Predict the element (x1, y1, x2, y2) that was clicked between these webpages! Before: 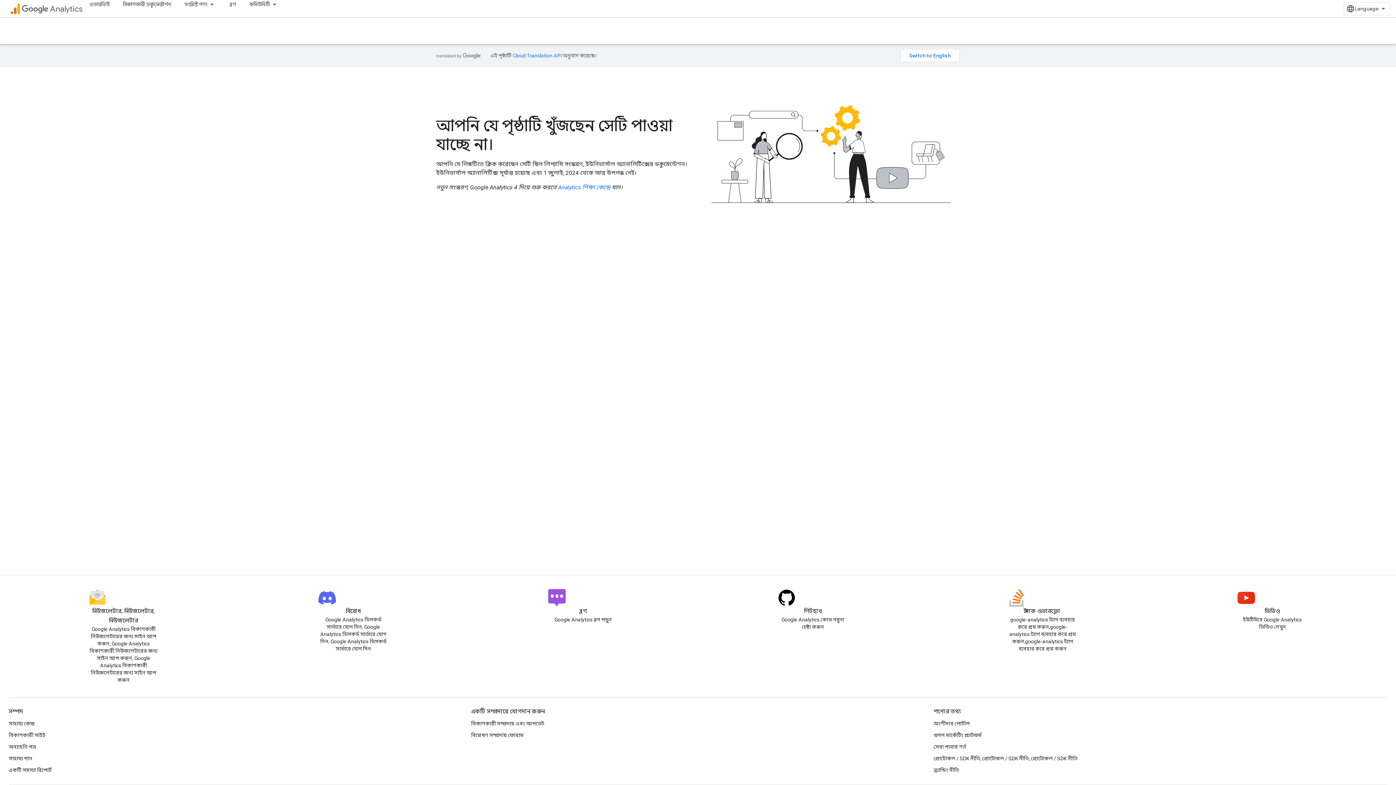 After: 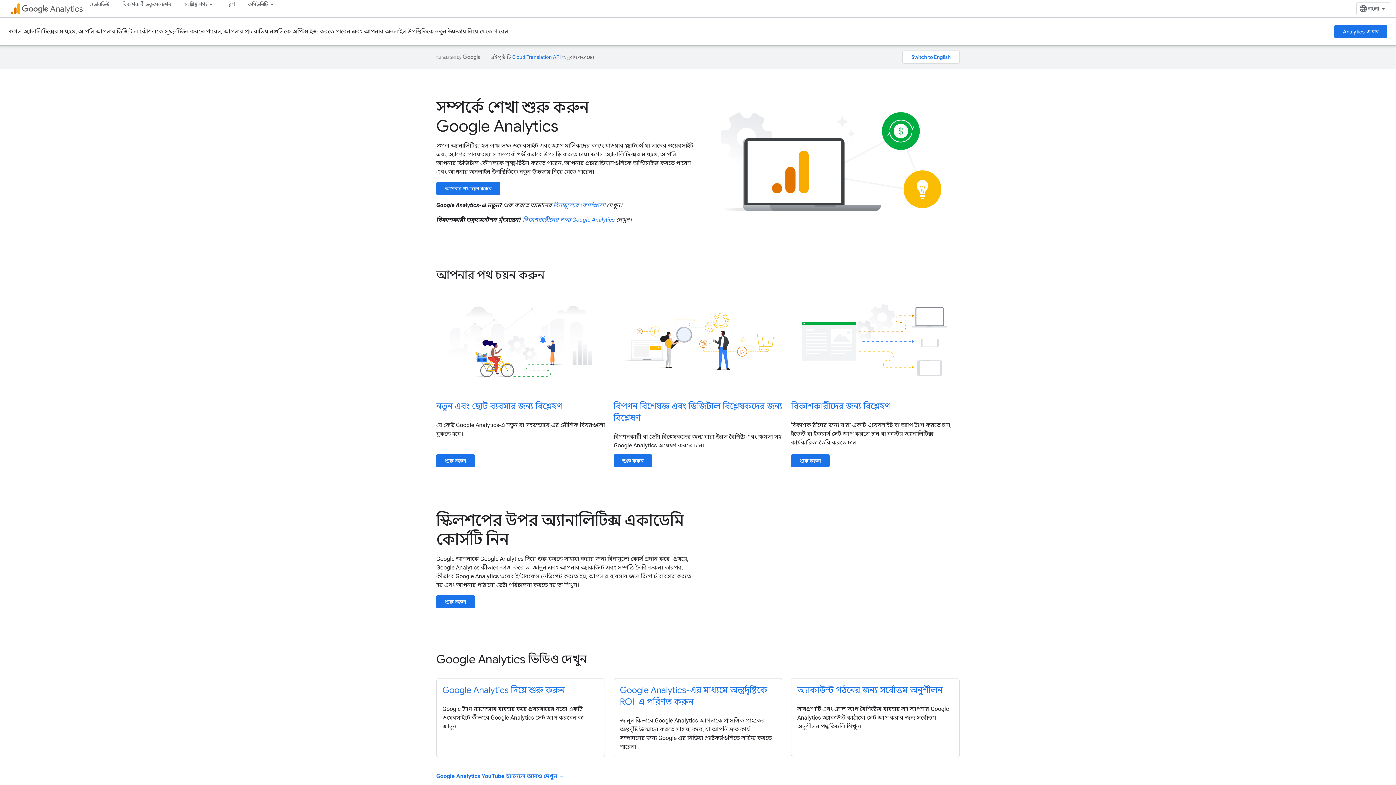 Action: bbox: (558, 184, 610, 190) label: Analytics শিক্ষা কেন্দ্রে